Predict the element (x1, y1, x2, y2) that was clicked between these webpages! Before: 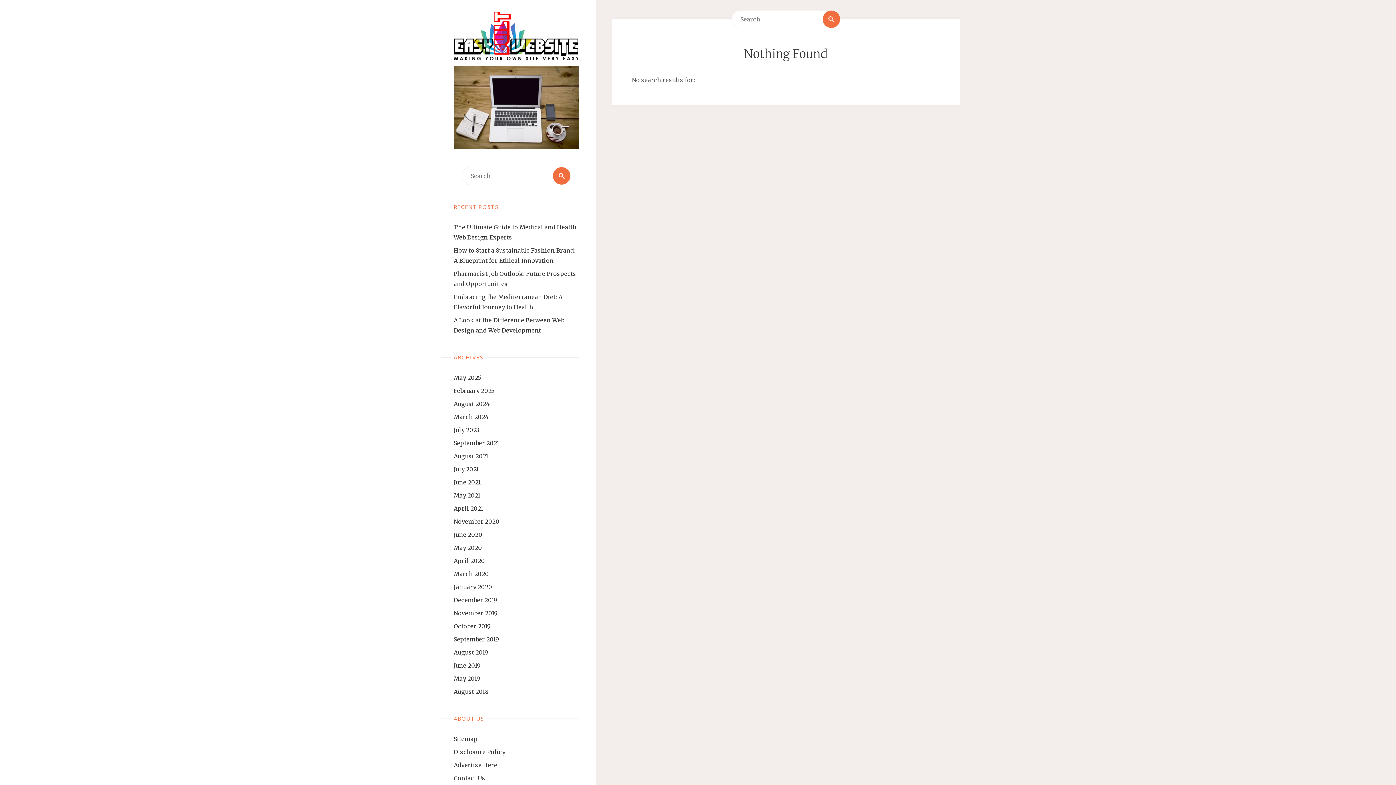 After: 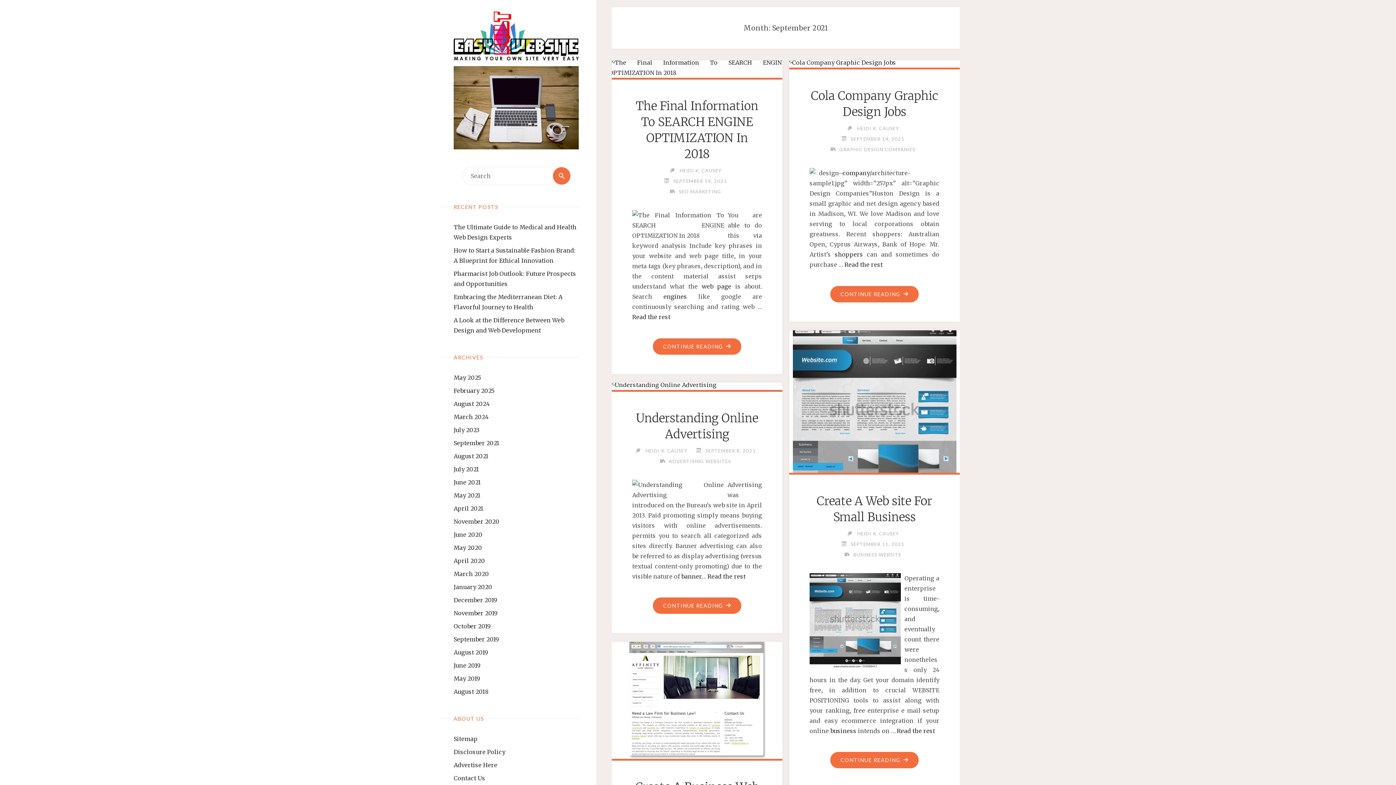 Action: bbox: (453, 439, 499, 446) label: September 2021